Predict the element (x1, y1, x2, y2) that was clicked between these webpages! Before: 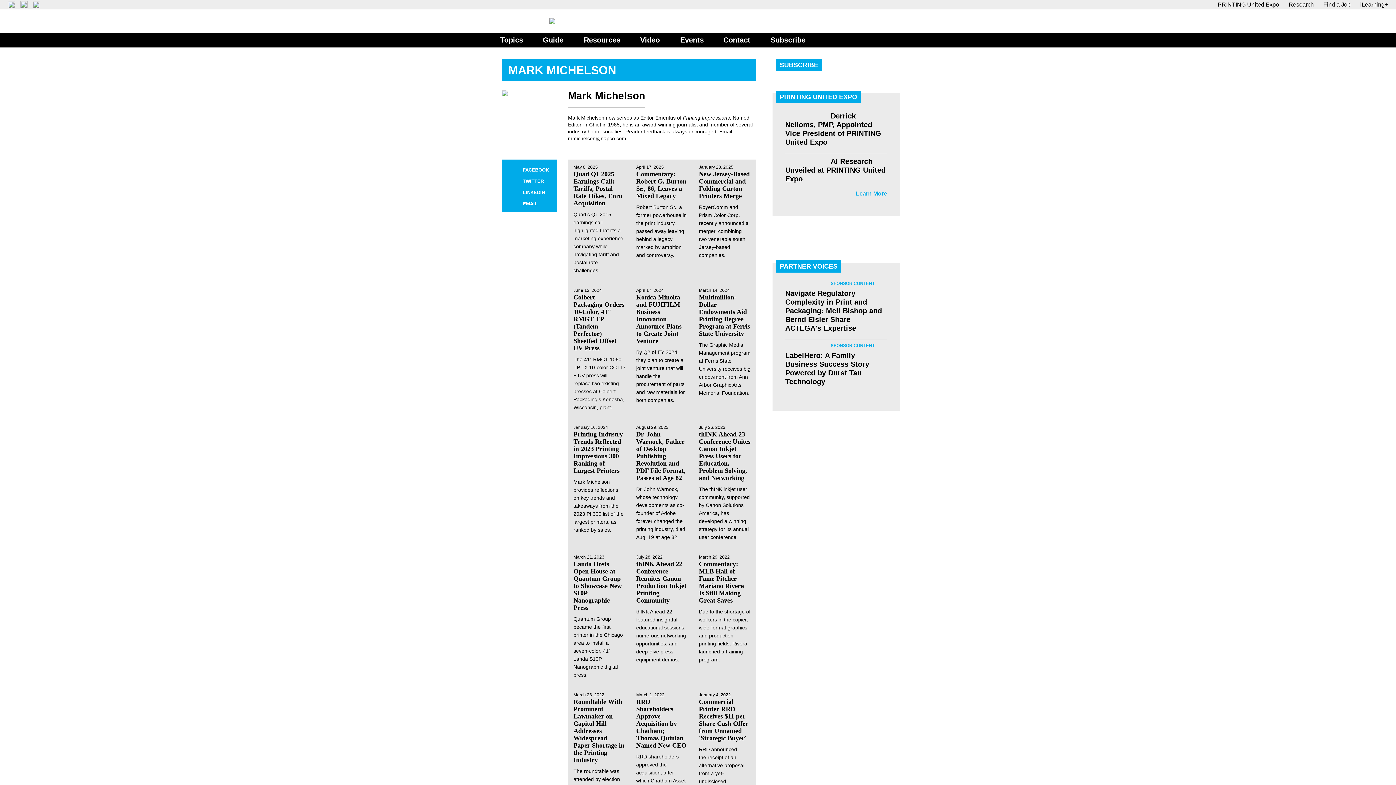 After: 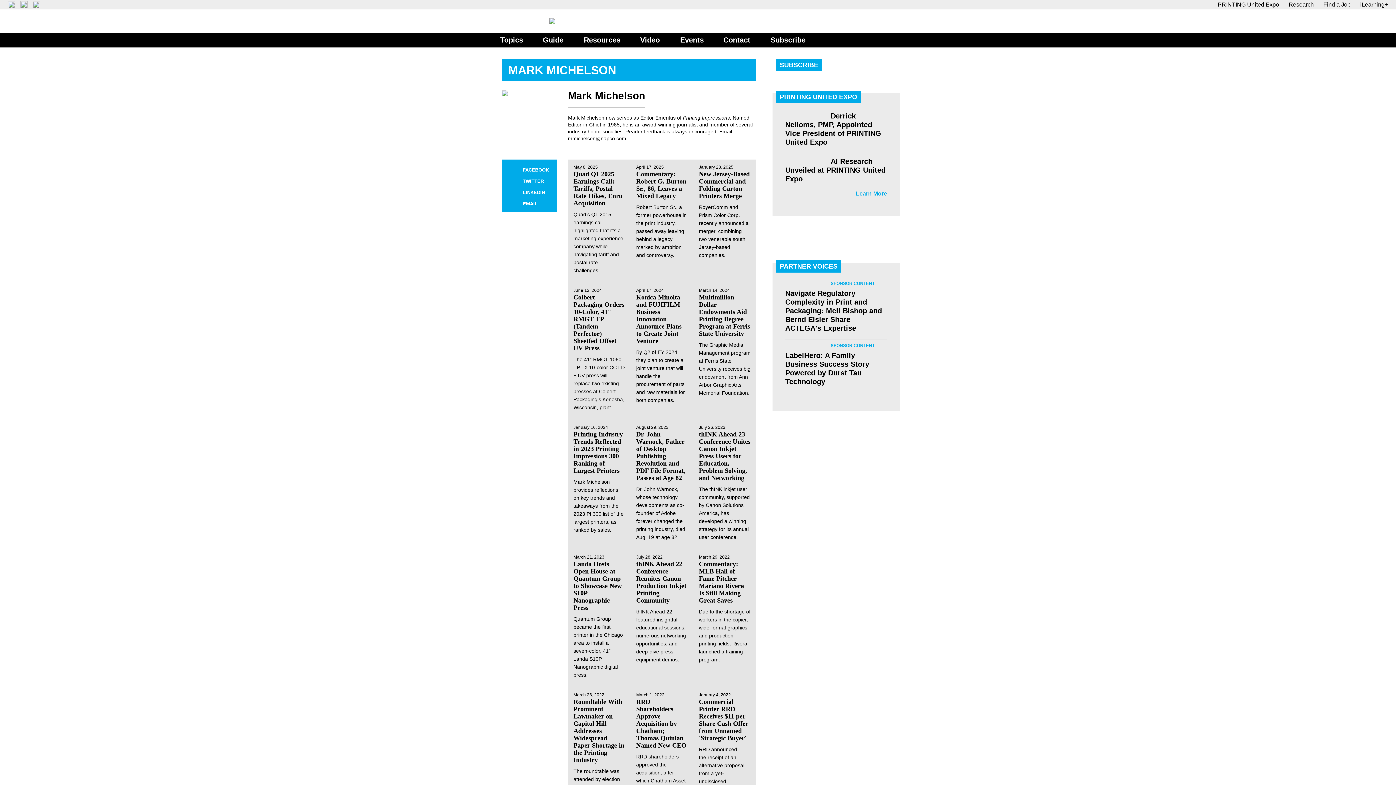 Action: bbox: (509, 165, 518, 175) label: FACEBOOK
FACEBOOK